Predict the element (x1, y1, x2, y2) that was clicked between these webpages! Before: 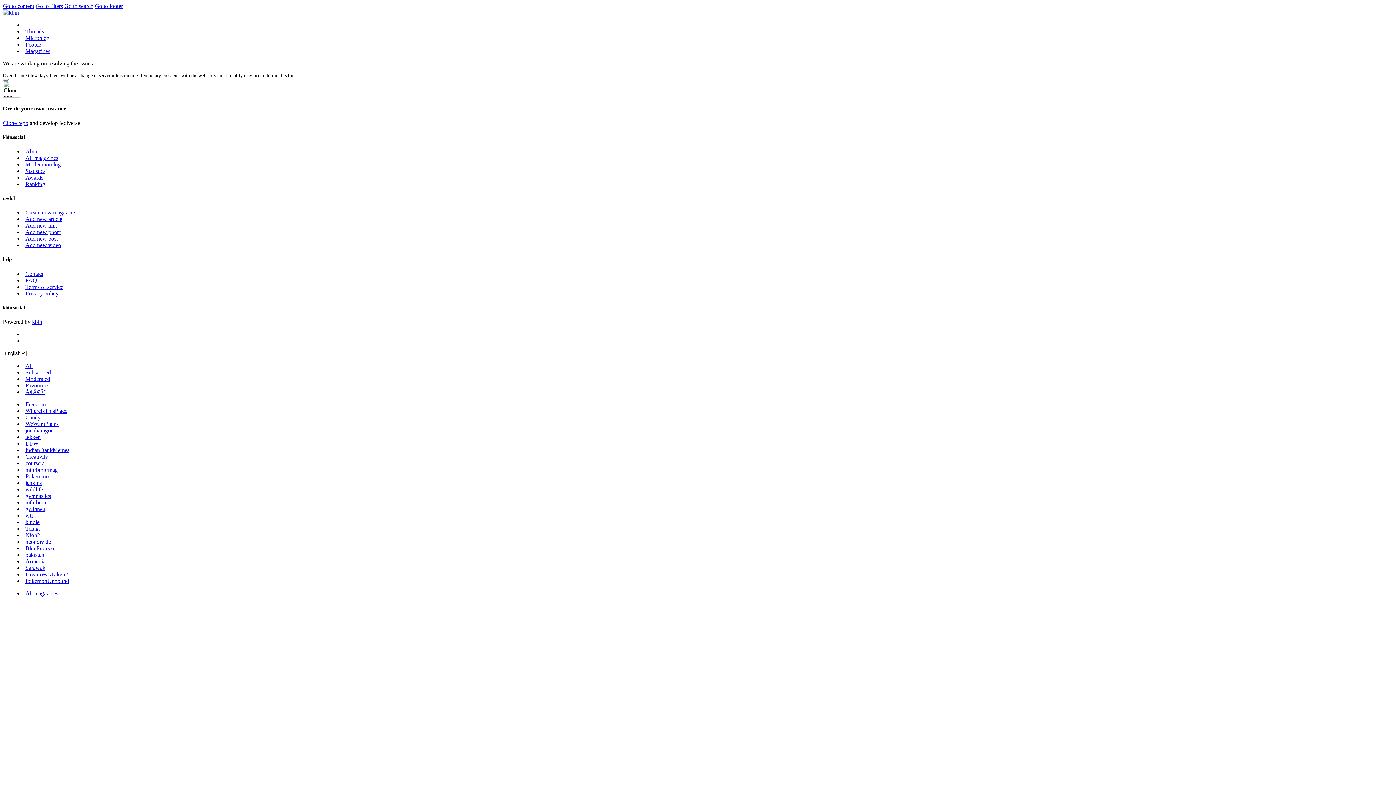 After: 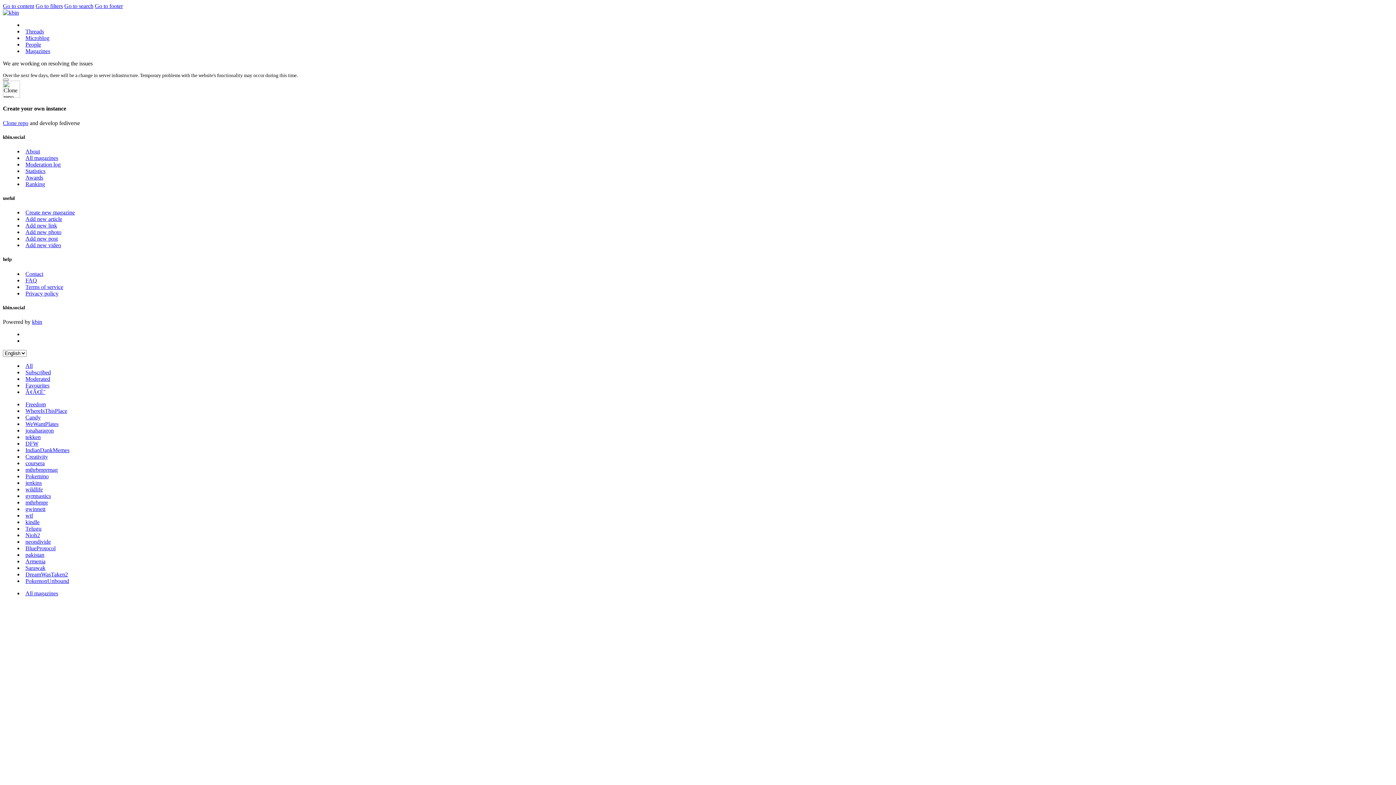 Action: label: Awards bbox: (25, 174, 43, 180)